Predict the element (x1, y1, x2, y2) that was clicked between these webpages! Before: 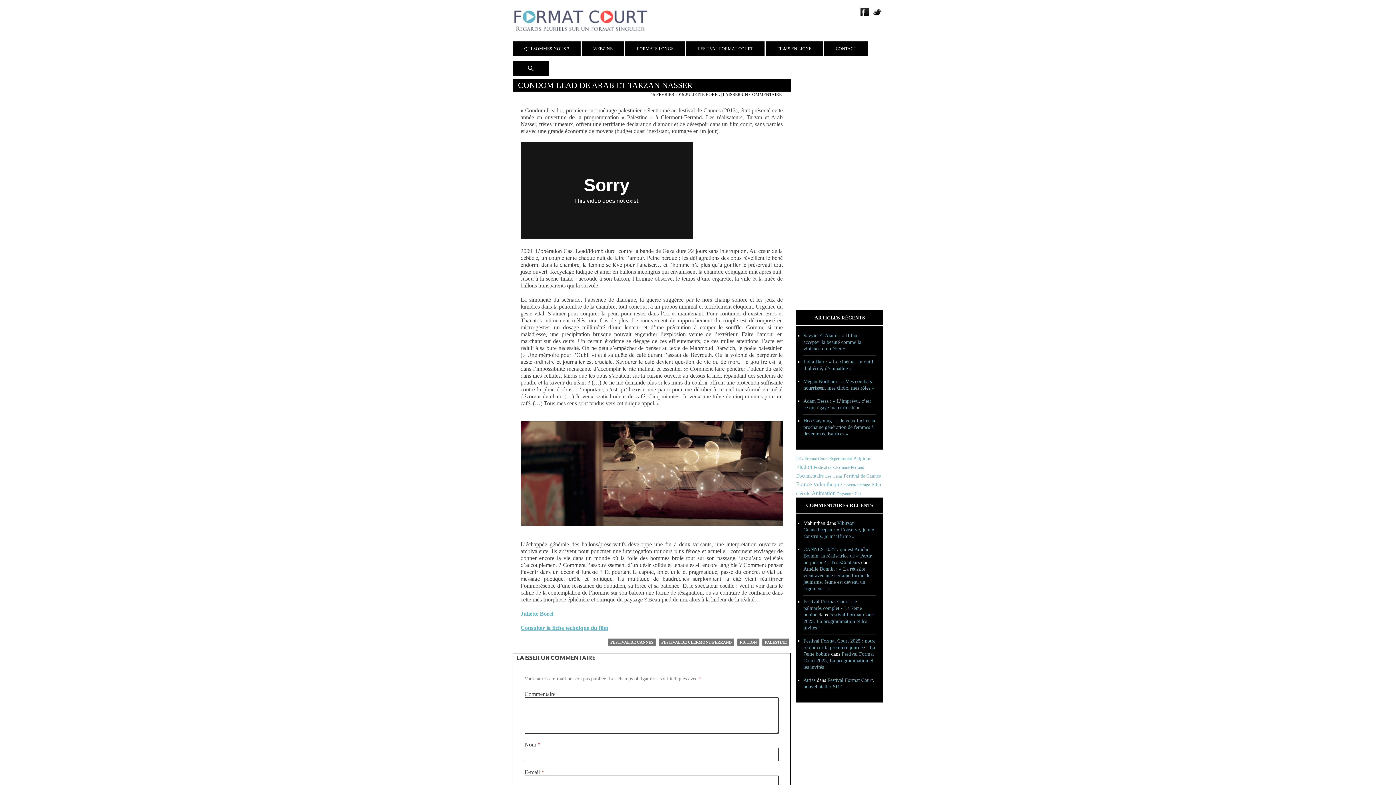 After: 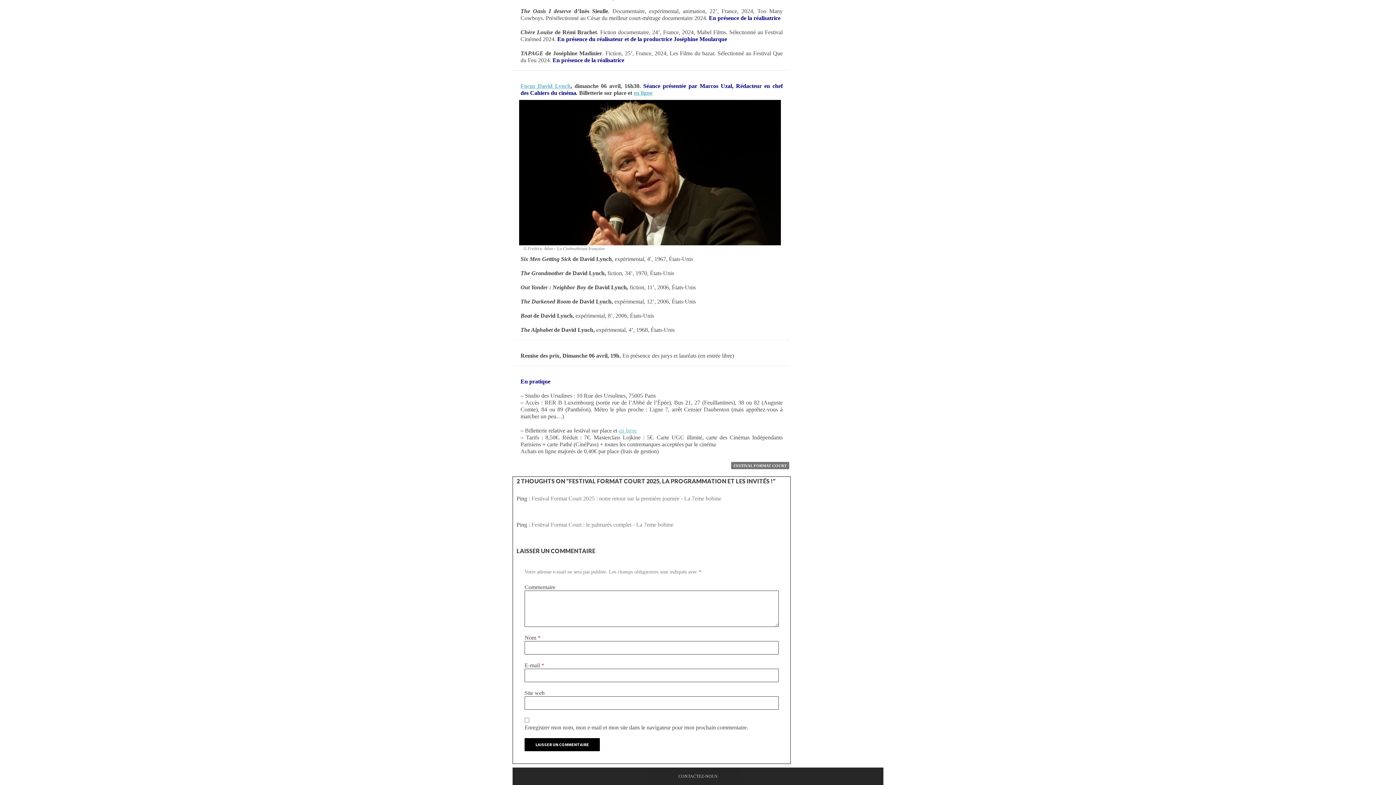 Action: label: Festival Format Court 2025, La programmation et les invités ! bbox: (803, 612, 874, 631)